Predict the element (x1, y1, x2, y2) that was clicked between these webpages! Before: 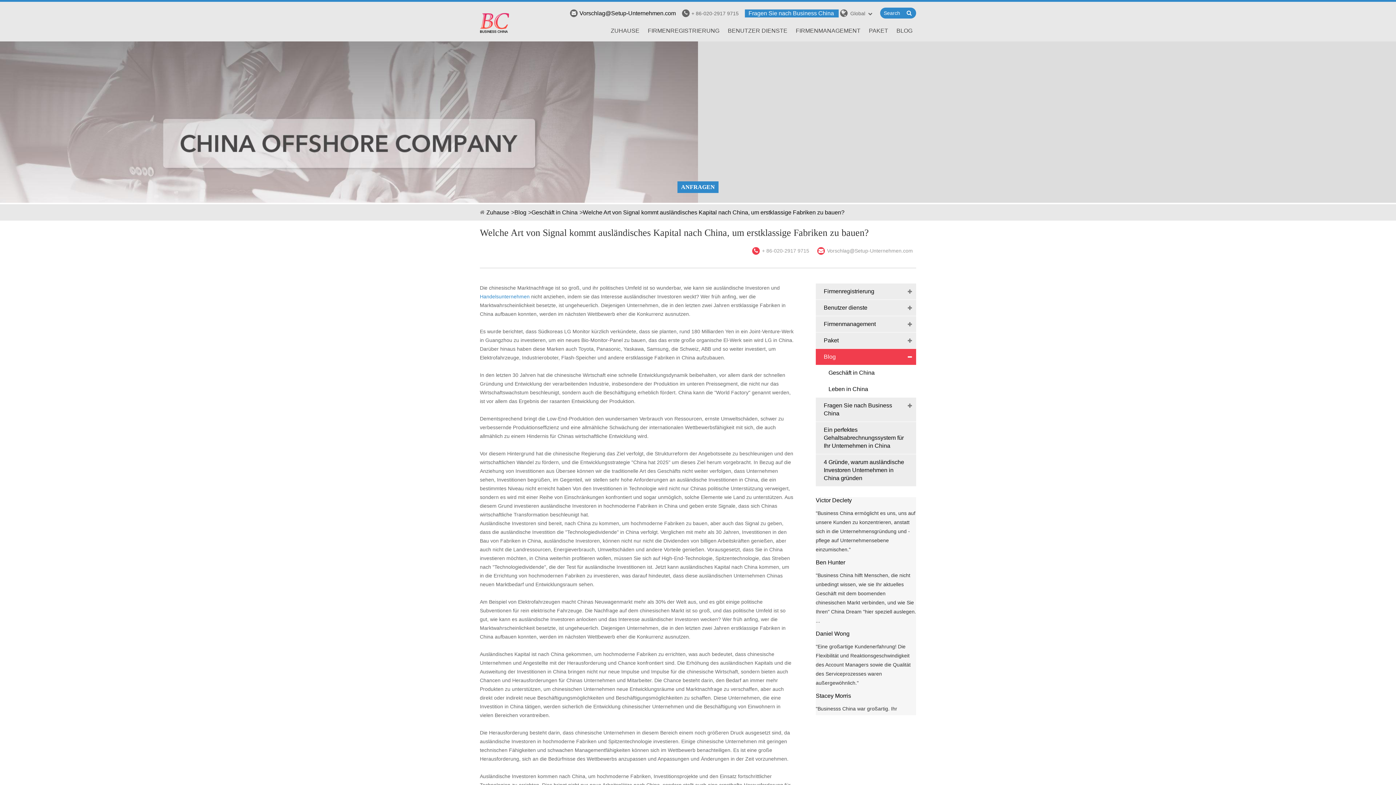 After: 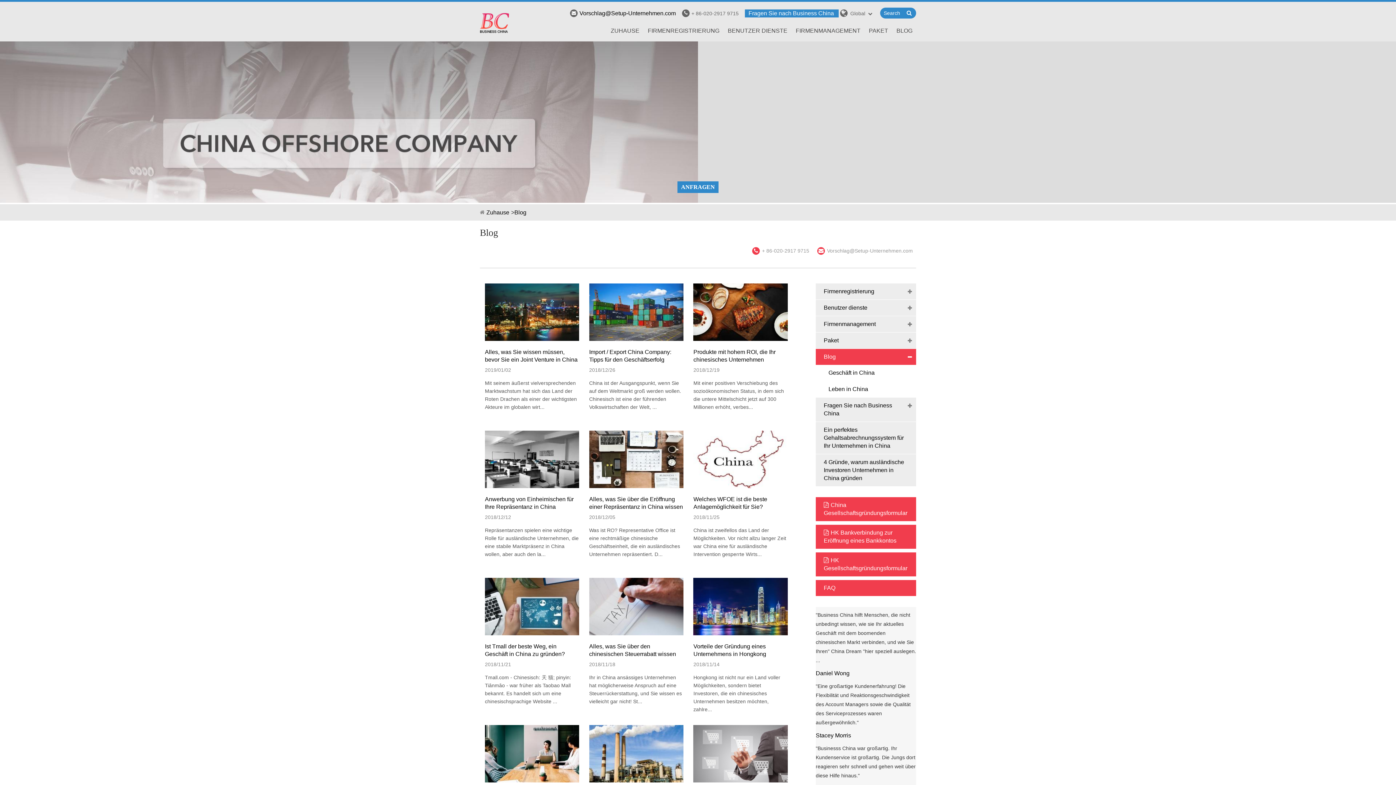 Action: bbox: (893, 26, 916, 35) label: BLOG